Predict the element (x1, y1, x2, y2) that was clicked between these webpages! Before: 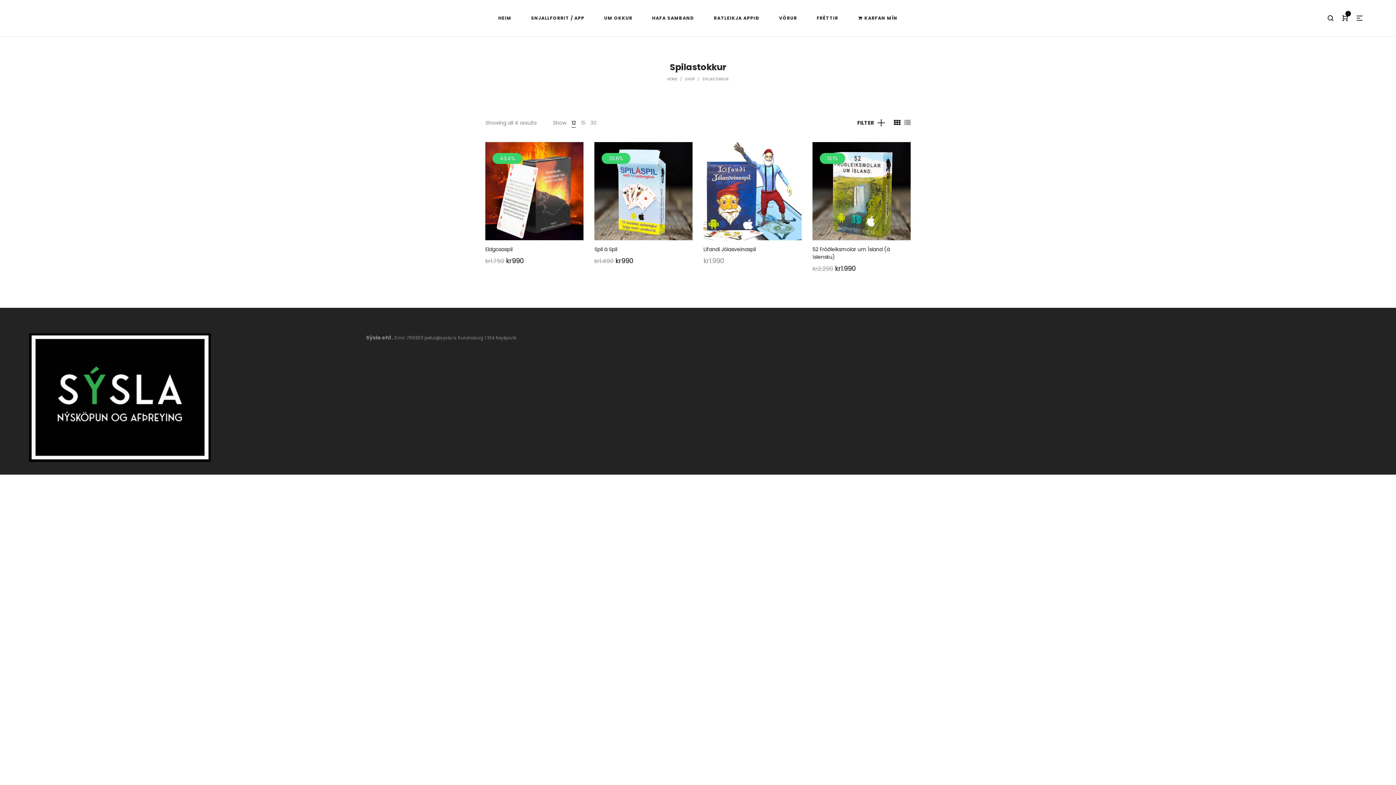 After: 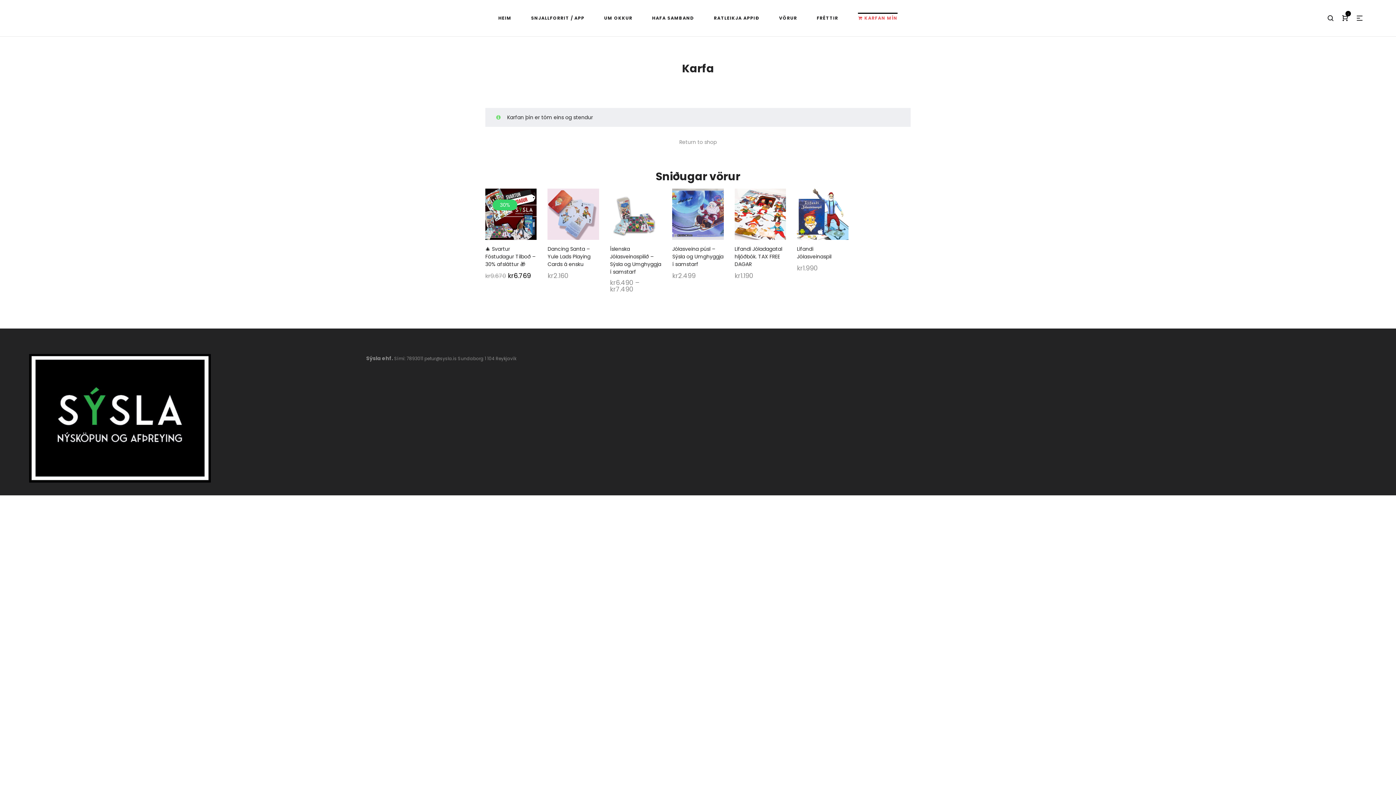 Action: label: KARFAN MÍN bbox: (852, 10, 903, 25)